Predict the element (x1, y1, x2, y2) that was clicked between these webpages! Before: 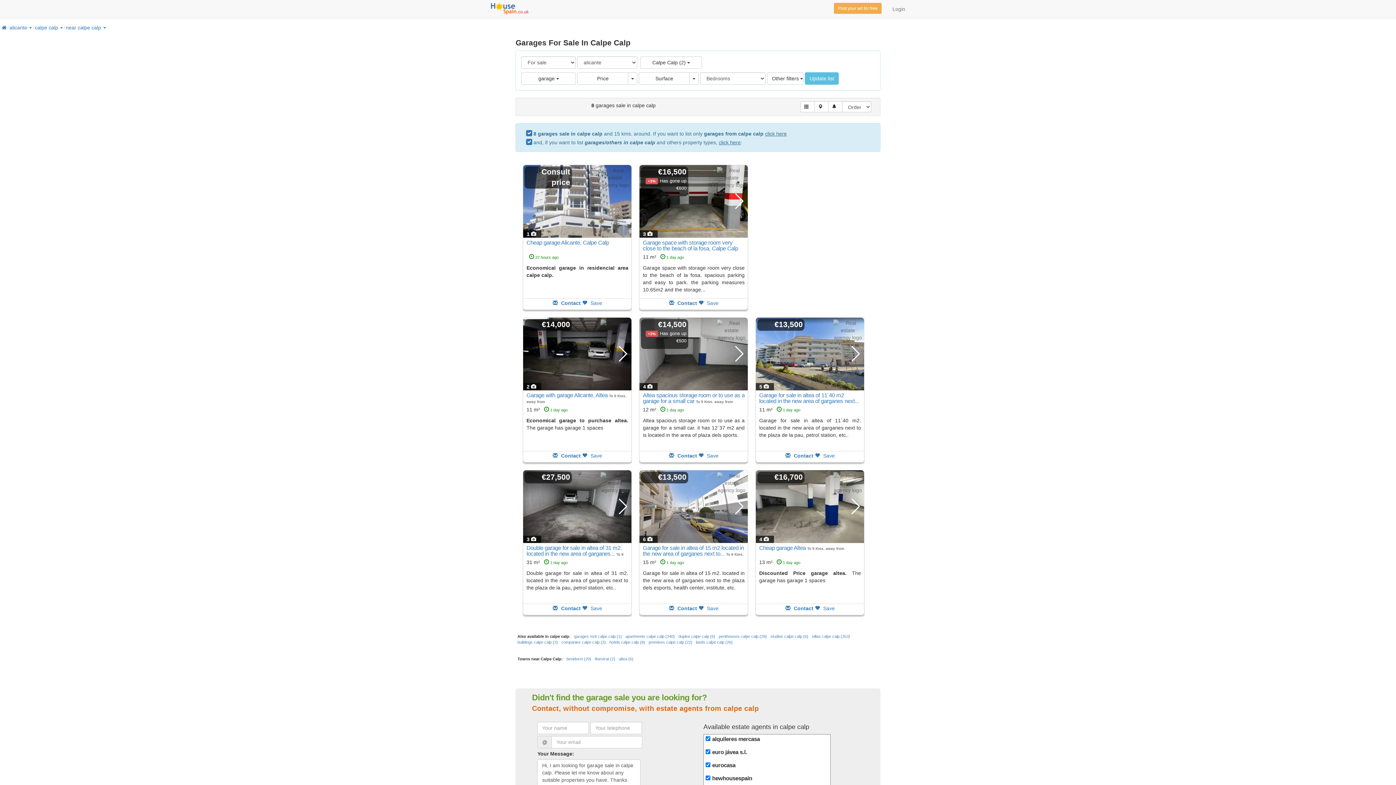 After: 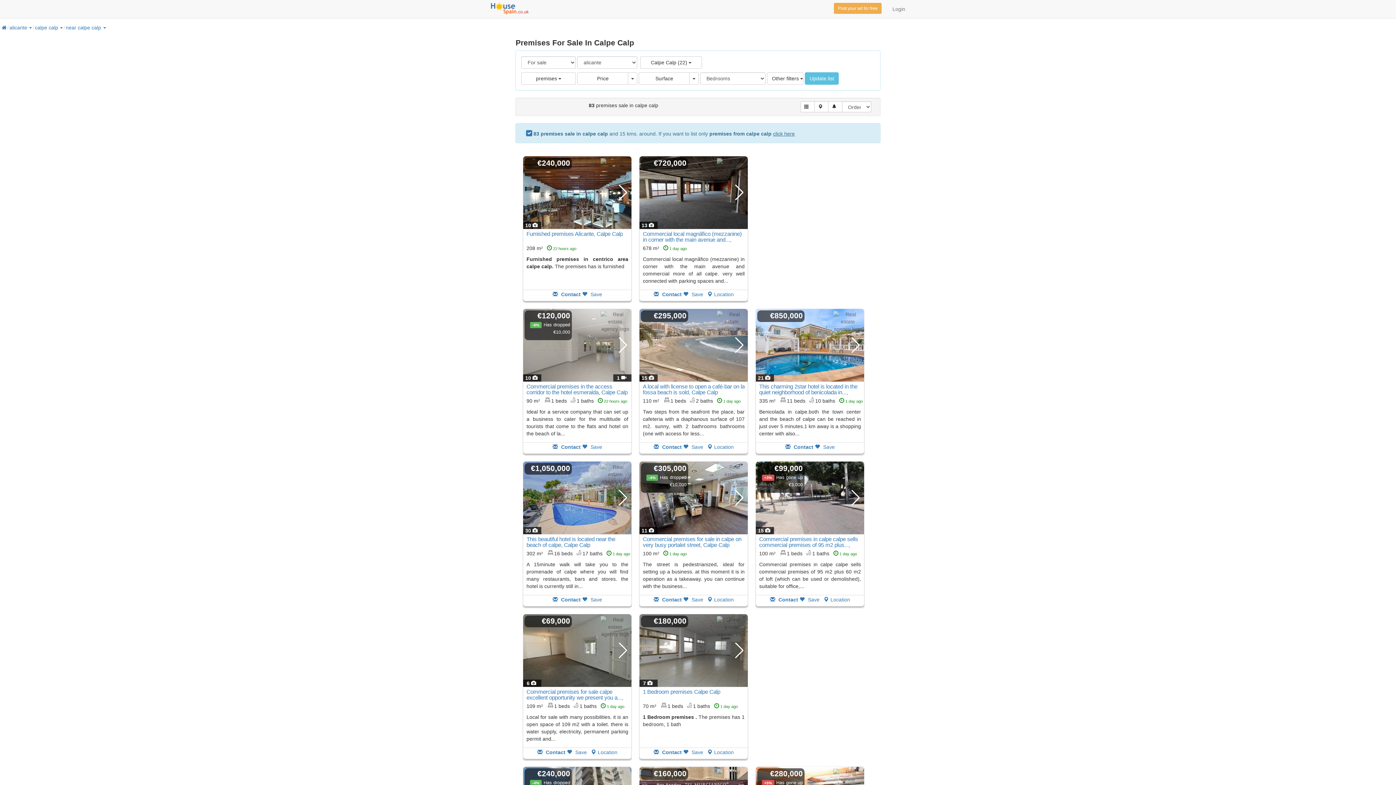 Action: bbox: (648, 640, 692, 644) label: premises calpe calp (22)